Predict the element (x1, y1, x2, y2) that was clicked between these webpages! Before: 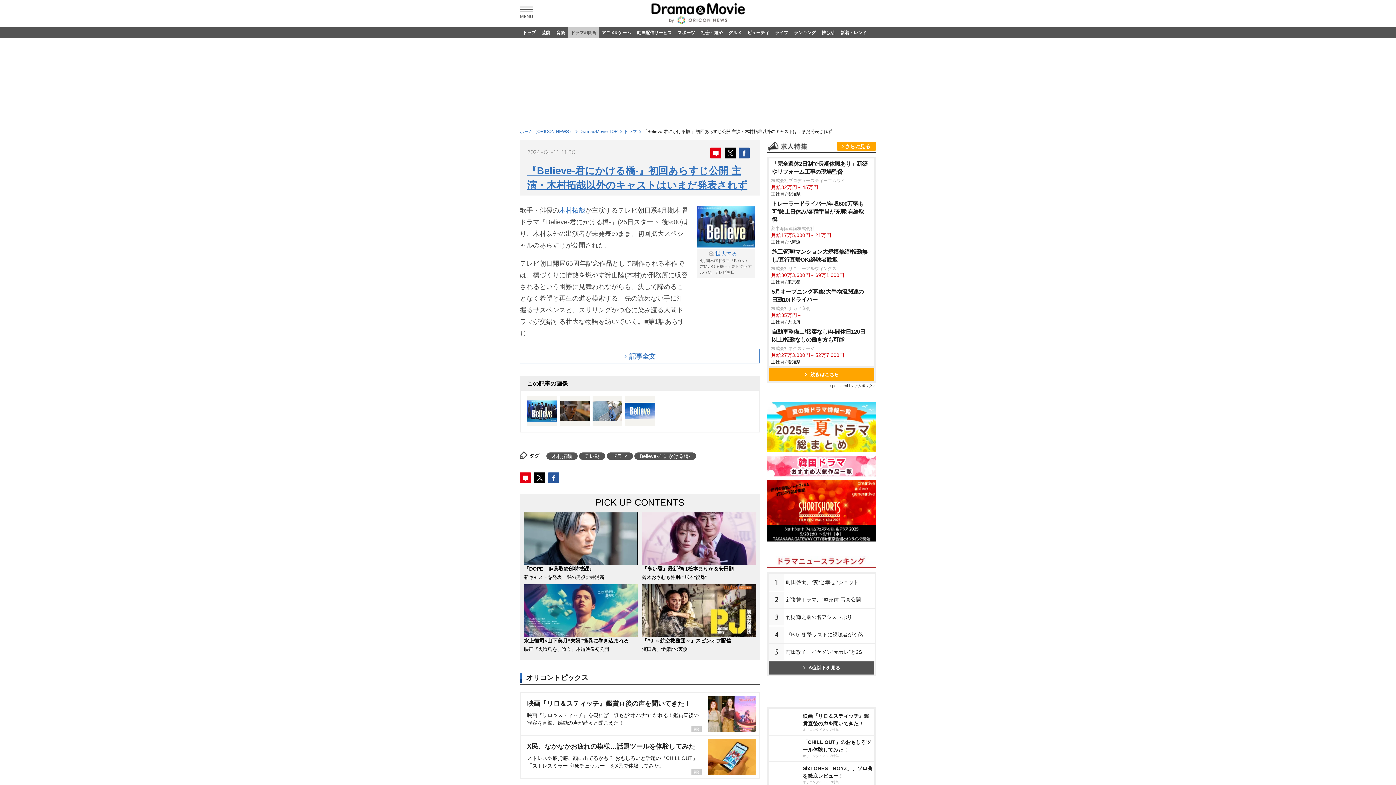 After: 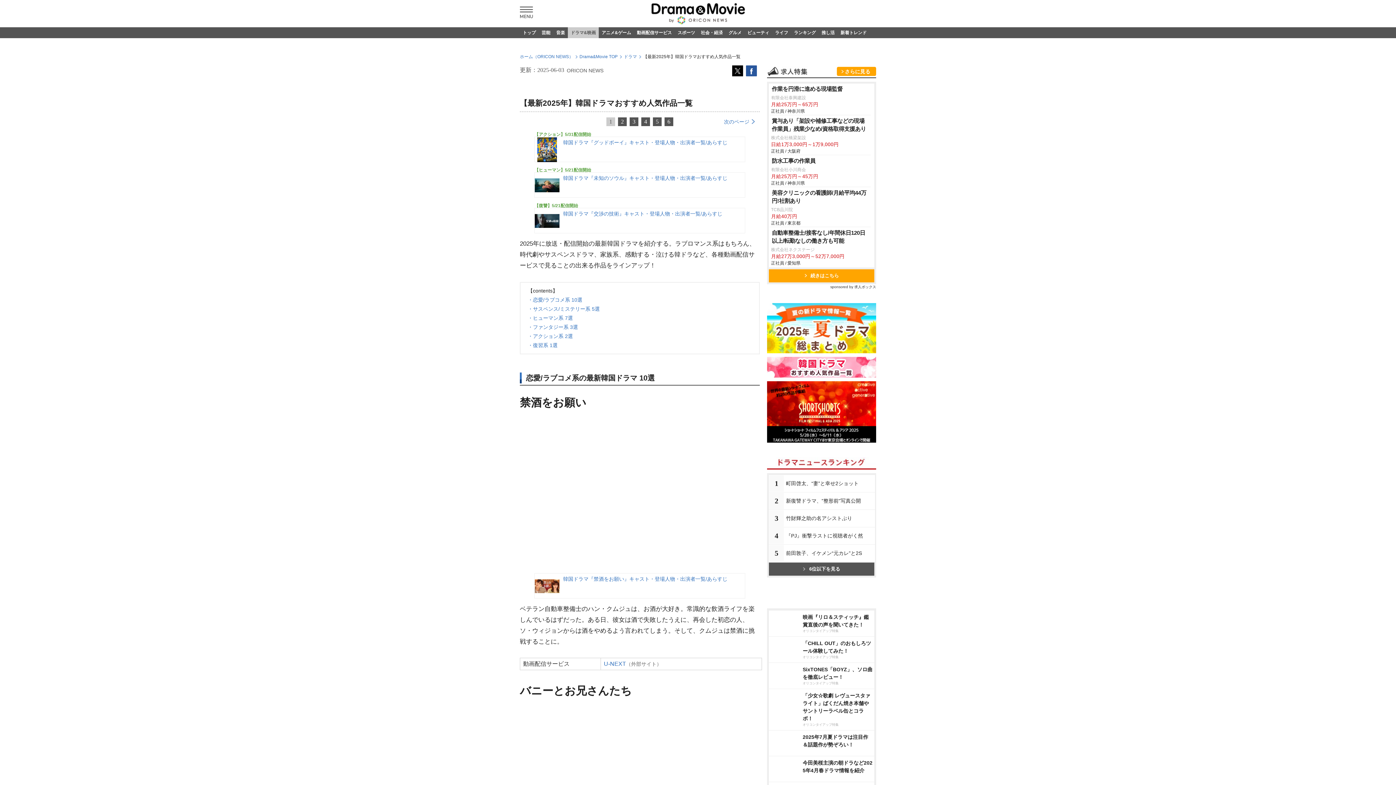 Action: bbox: (767, 463, 876, 468)